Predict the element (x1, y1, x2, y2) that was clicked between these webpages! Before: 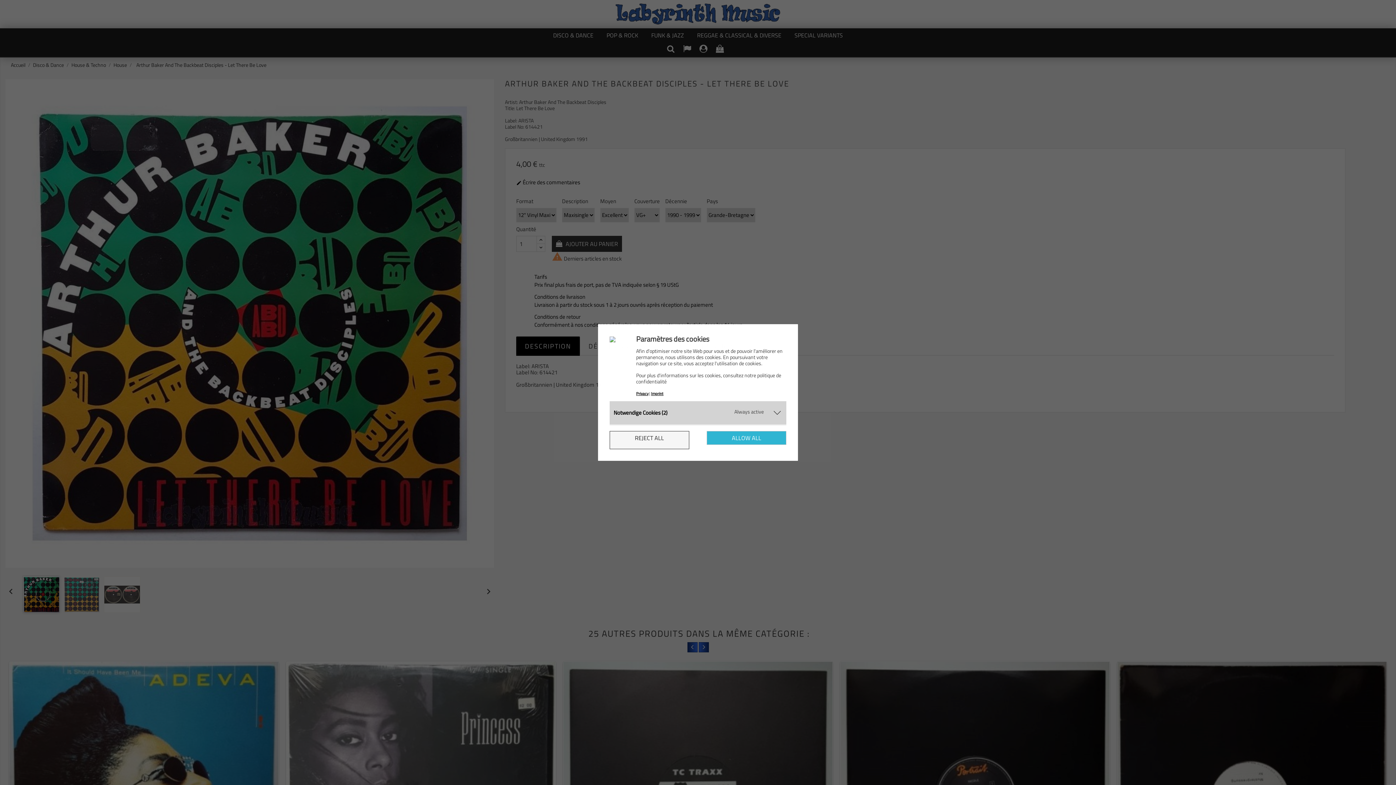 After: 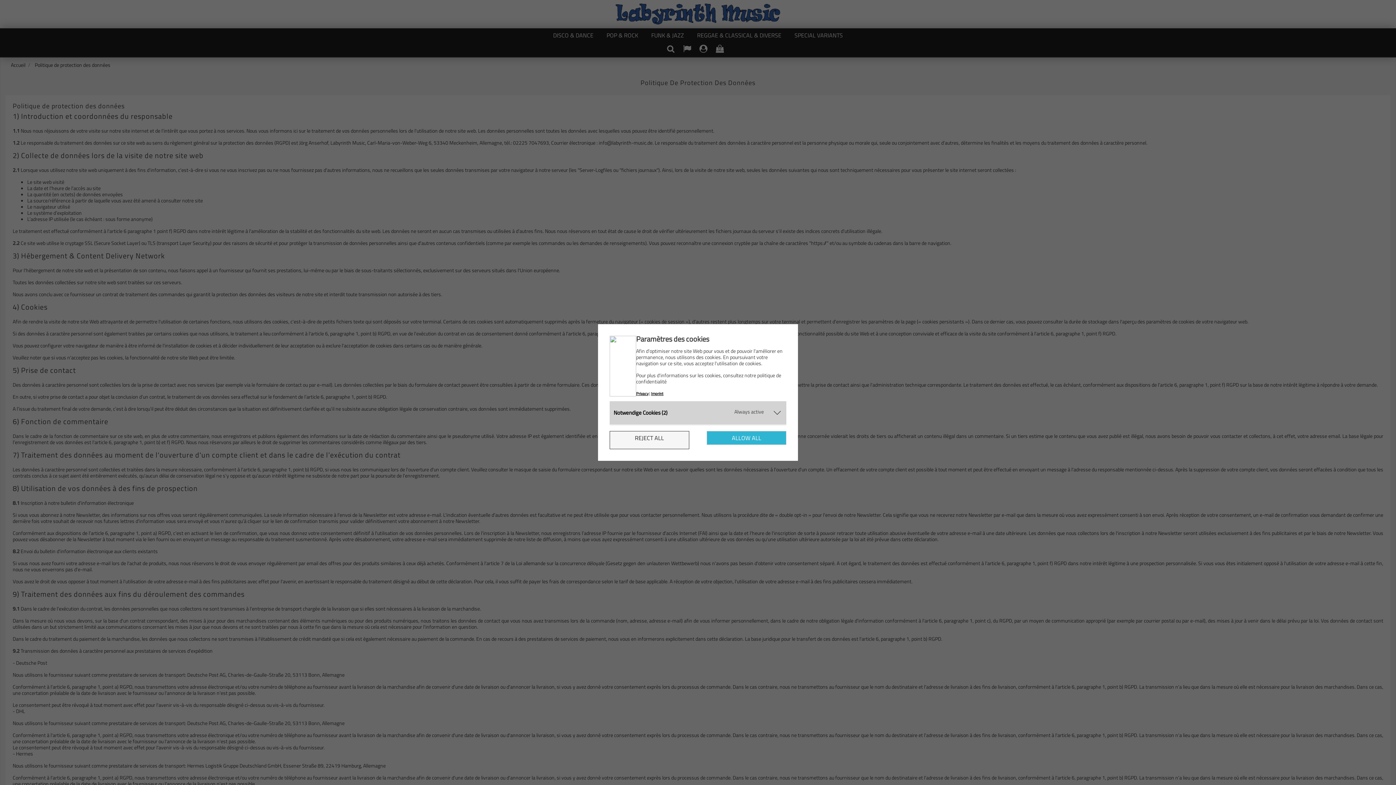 Action: label: Privacy bbox: (636, 390, 648, 396)